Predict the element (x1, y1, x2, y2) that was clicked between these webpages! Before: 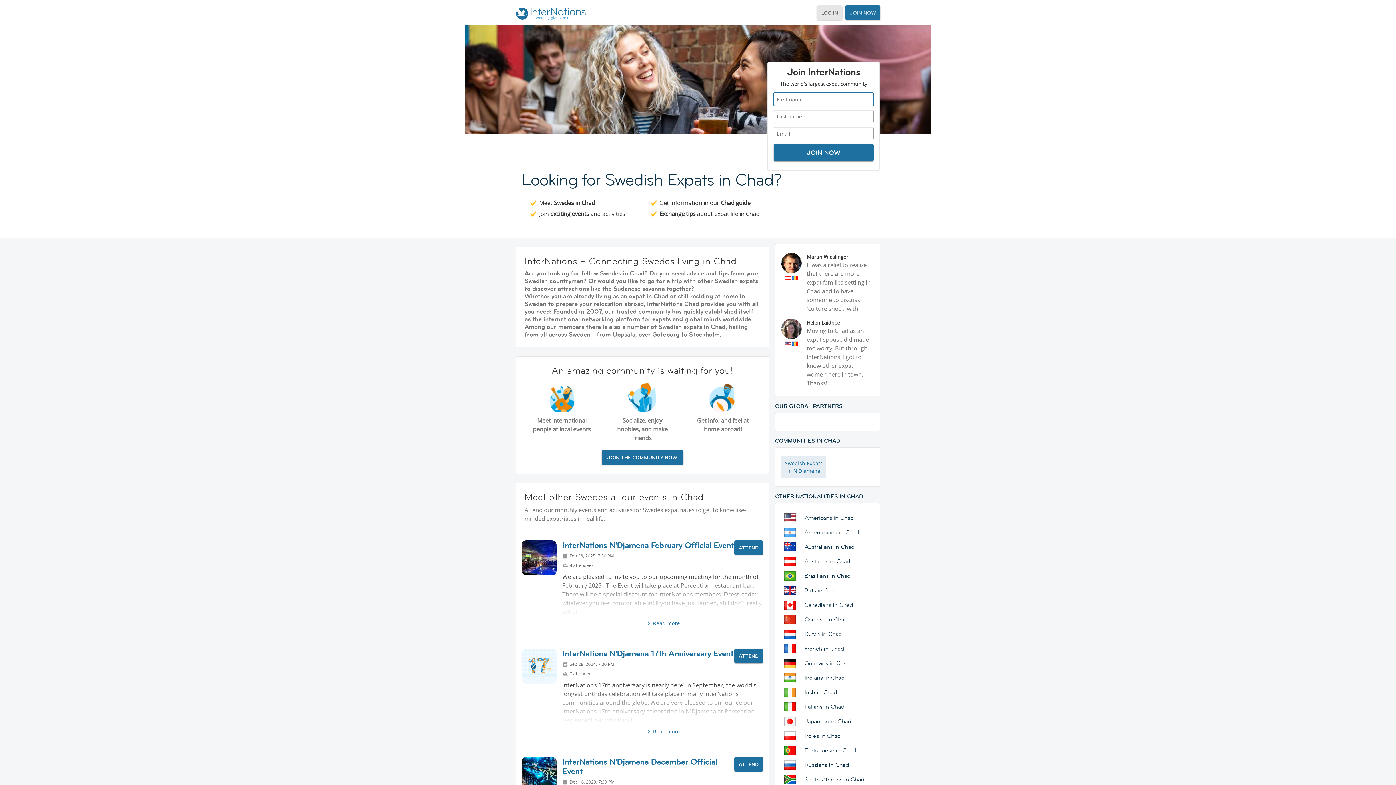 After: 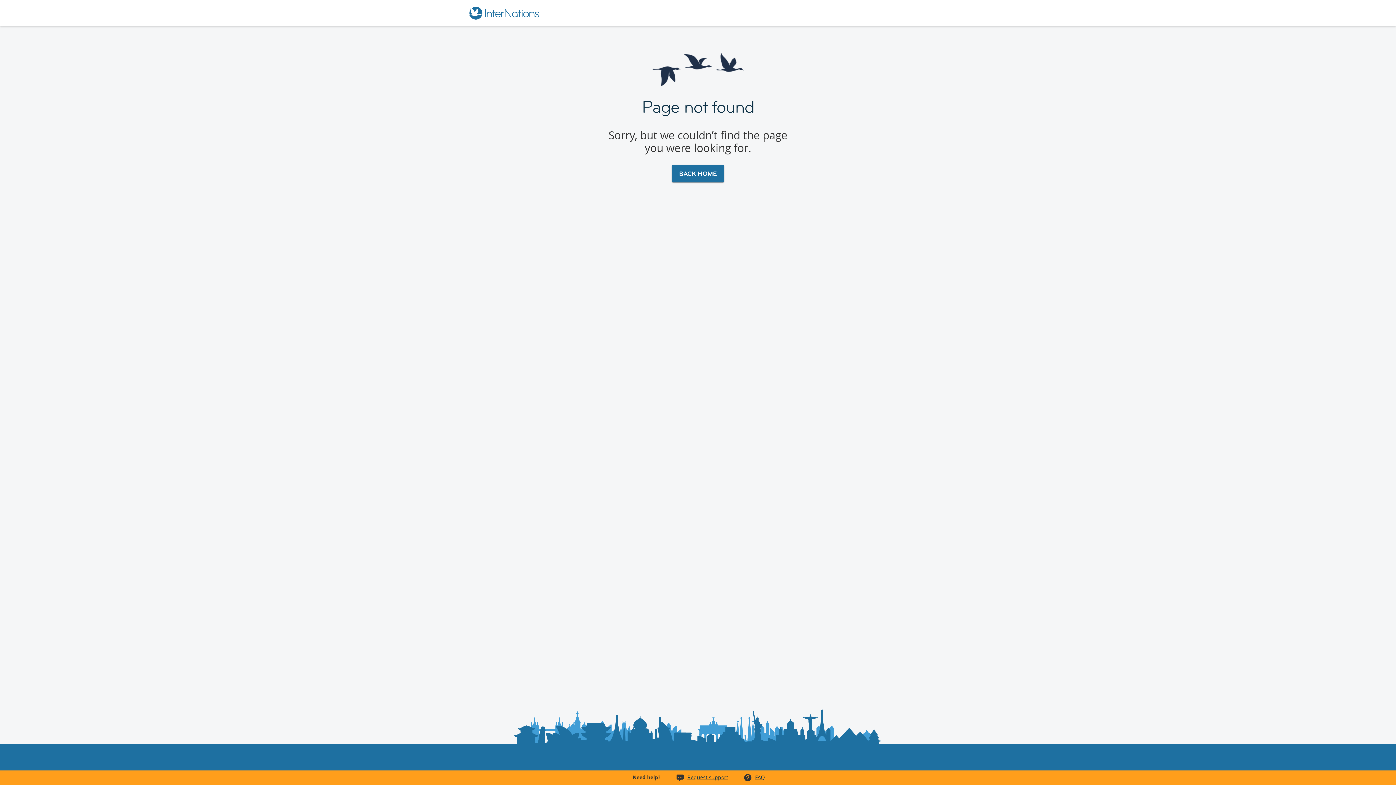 Action: label: InterNations N'Djamena 17th Anniversary Event bbox: (562, 649, 734, 658)